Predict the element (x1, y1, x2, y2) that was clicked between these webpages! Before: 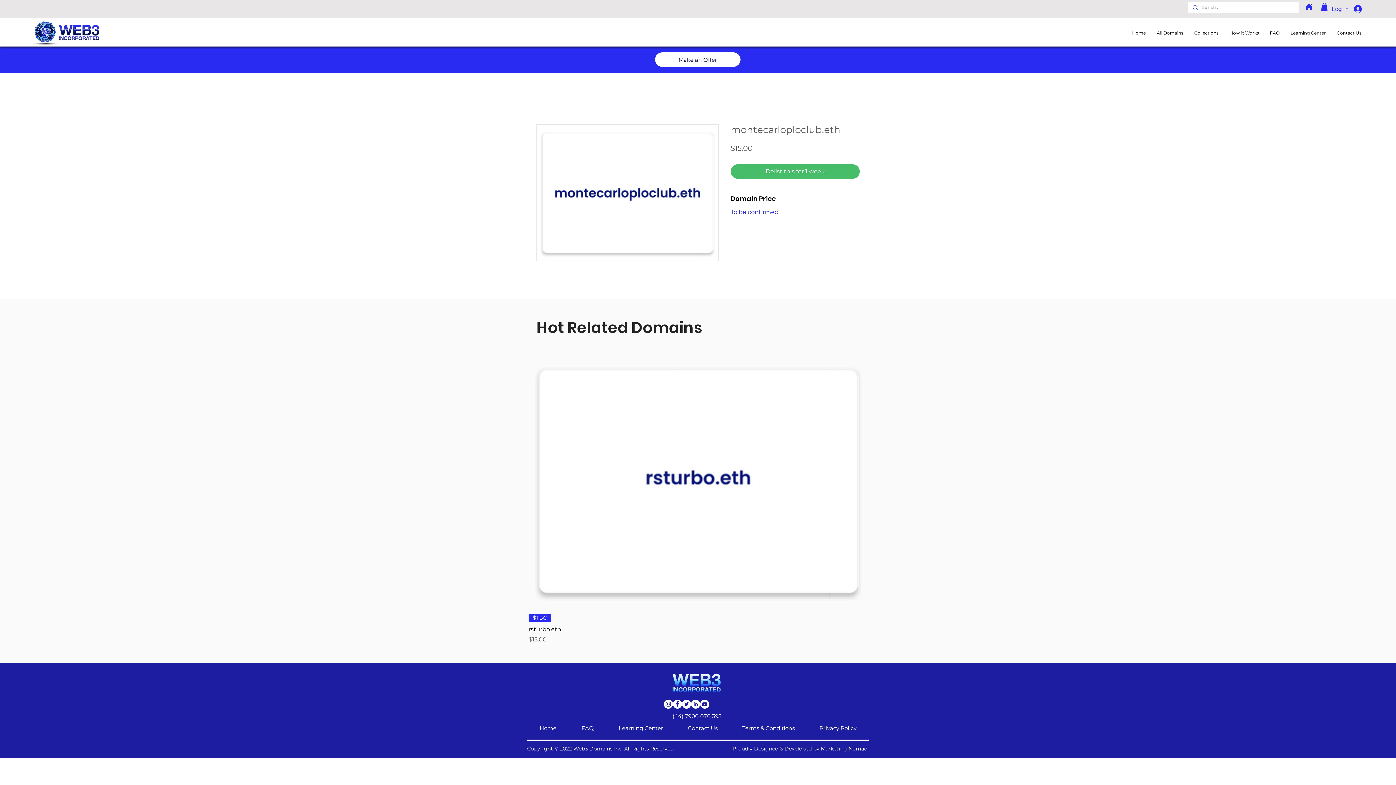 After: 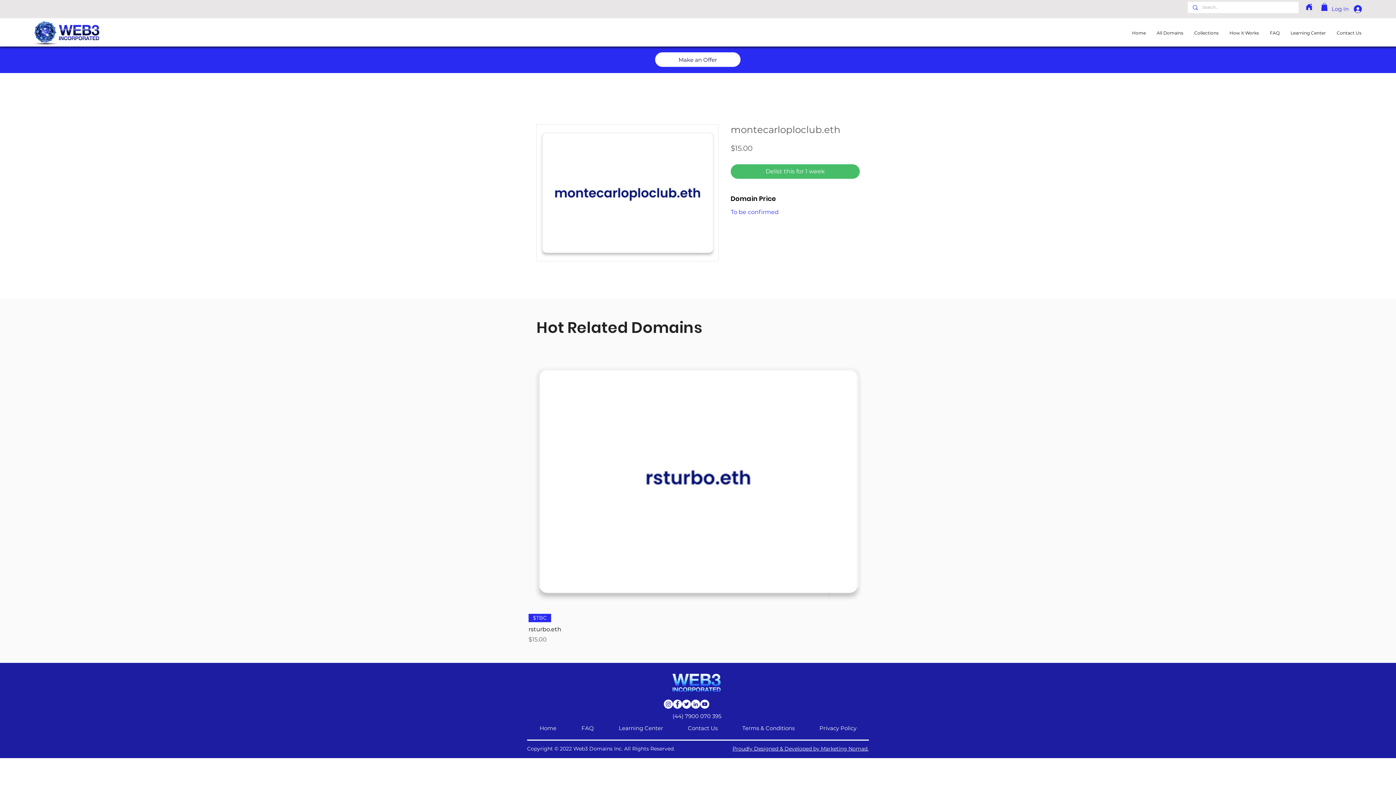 Action: bbox: (673, 700, 682, 709) label: Facebook